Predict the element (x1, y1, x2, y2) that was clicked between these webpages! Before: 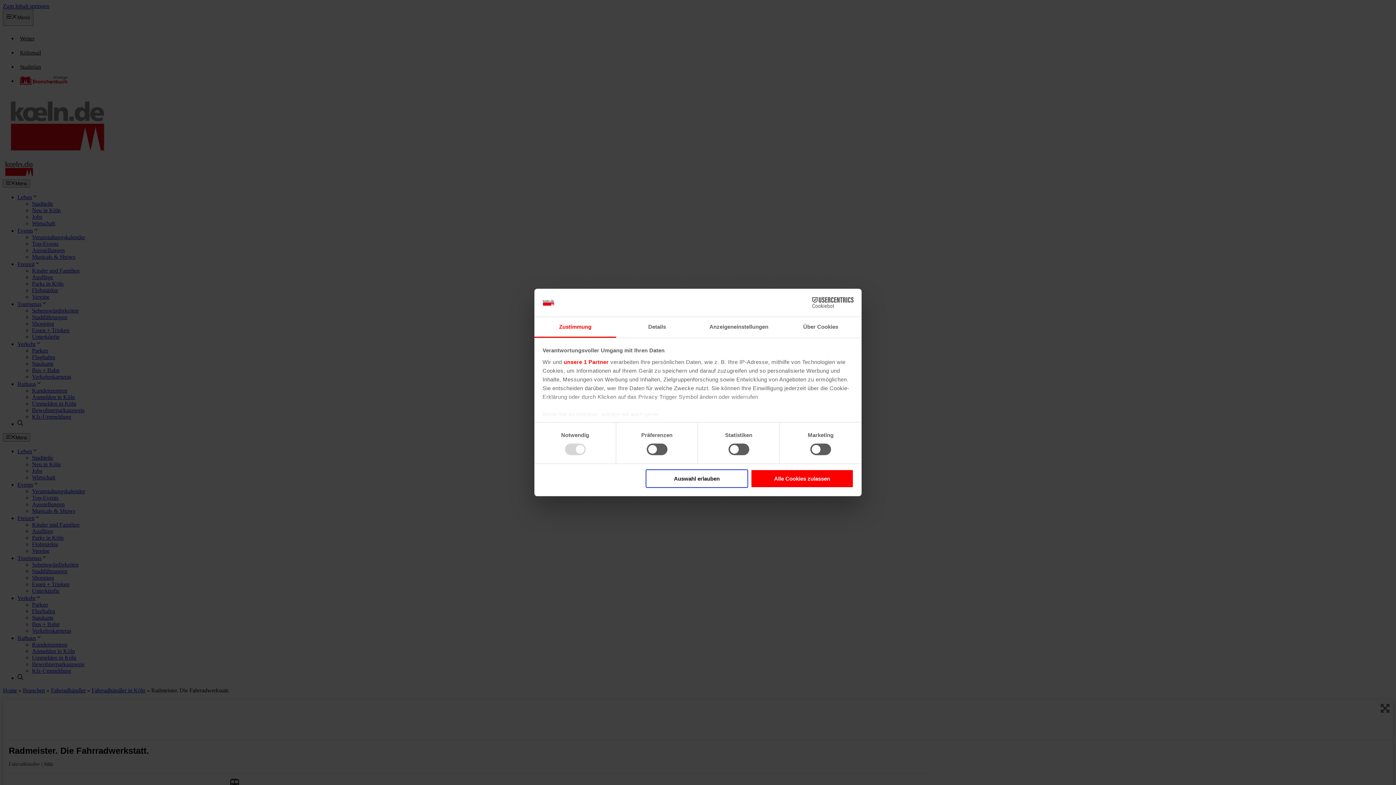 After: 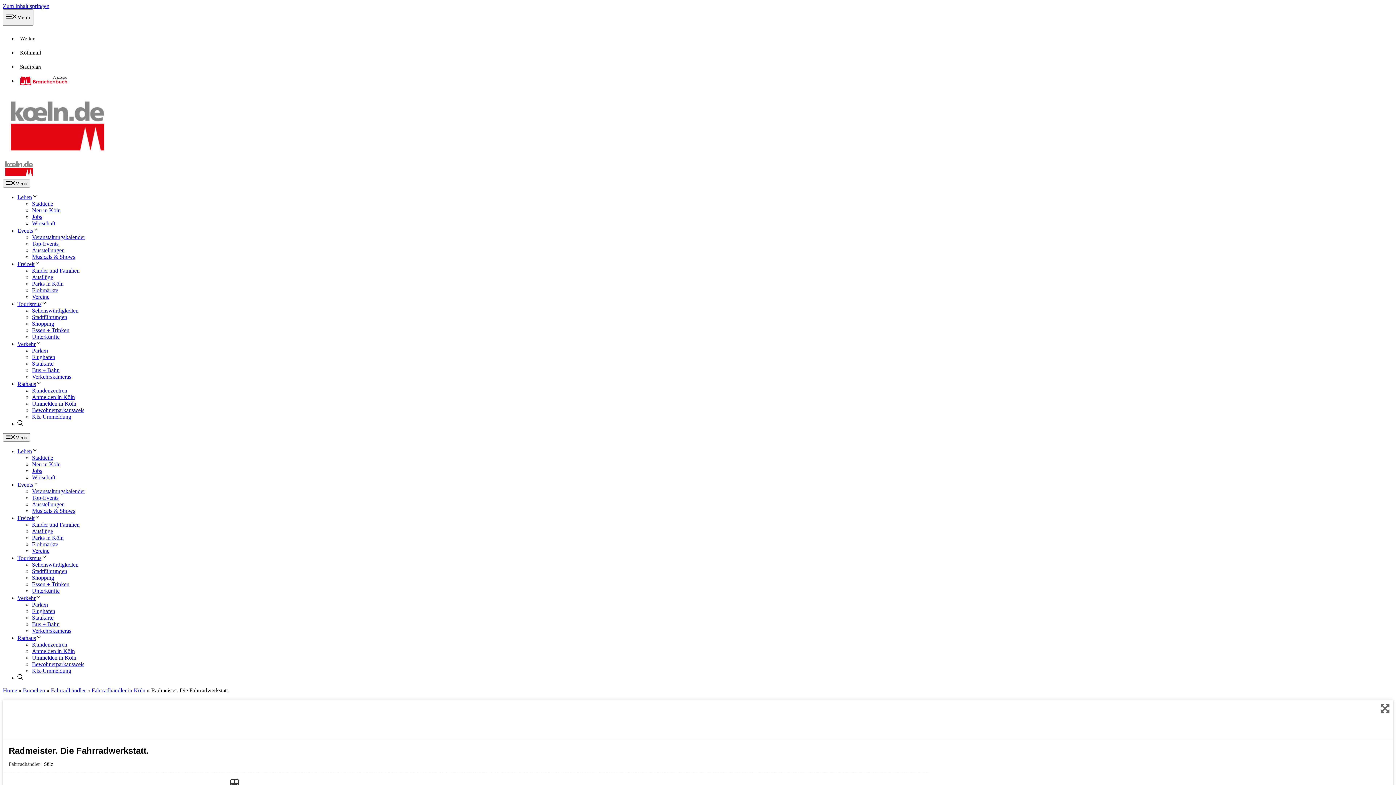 Action: label: Auswahl erlauben bbox: (645, 469, 748, 488)